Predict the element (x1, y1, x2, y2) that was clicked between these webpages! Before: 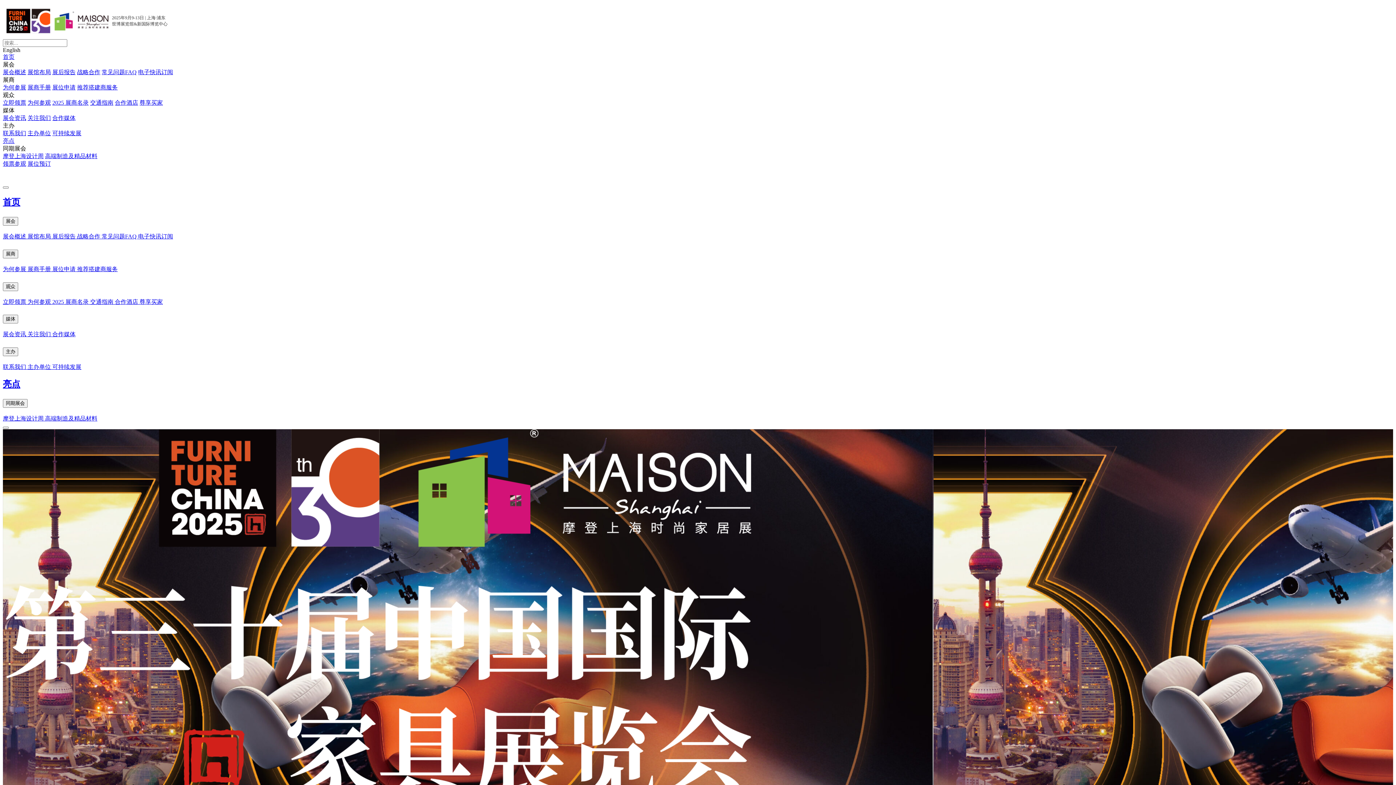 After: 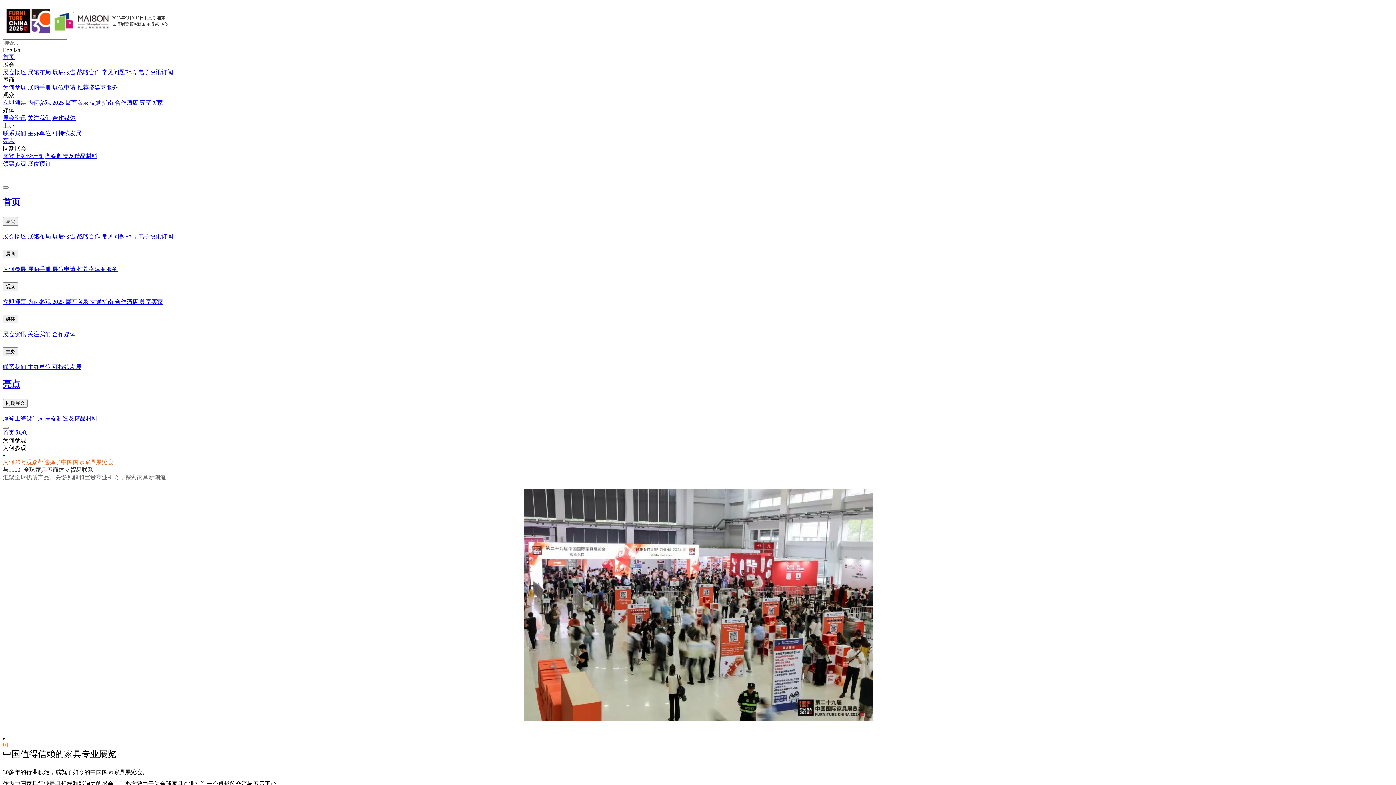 Action: label: 为何参观 bbox: (27, 99, 50, 105)